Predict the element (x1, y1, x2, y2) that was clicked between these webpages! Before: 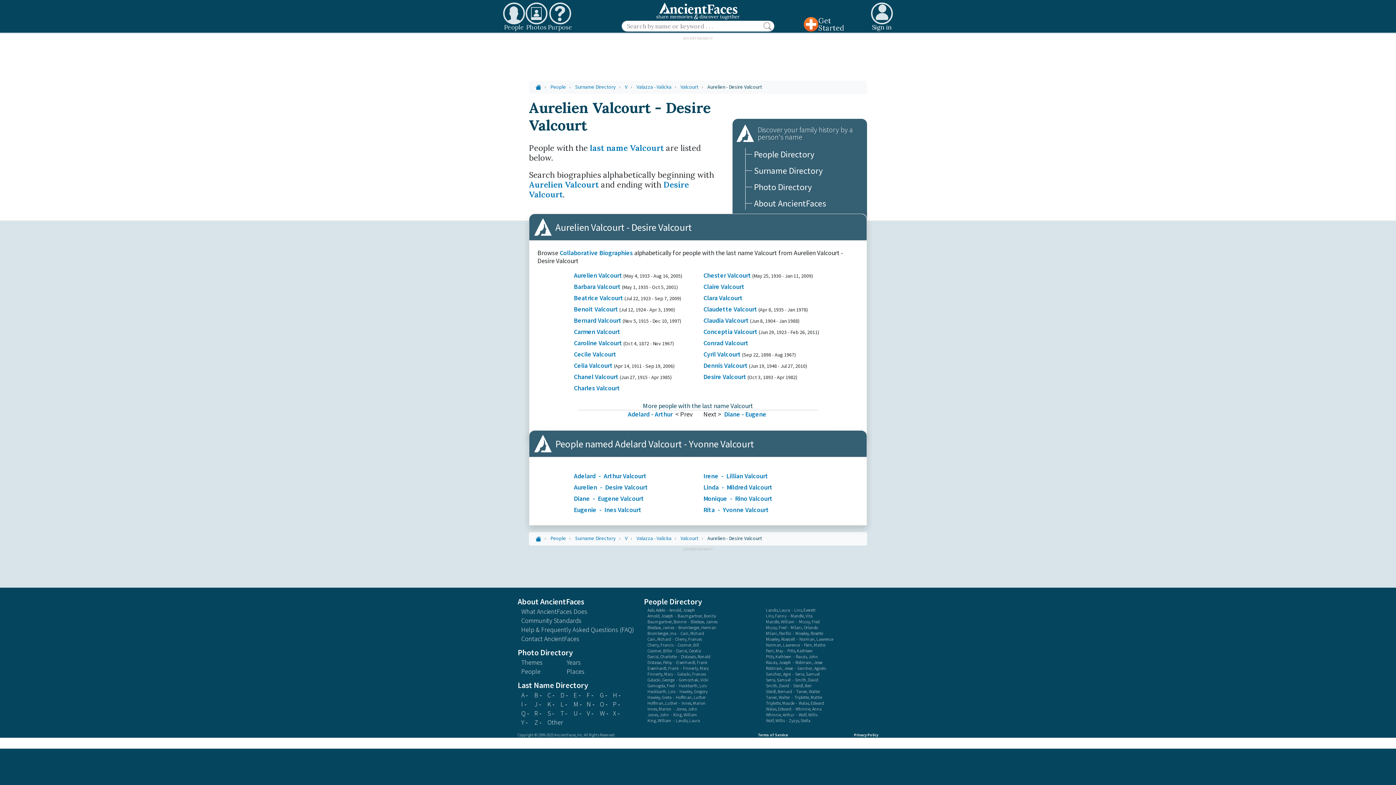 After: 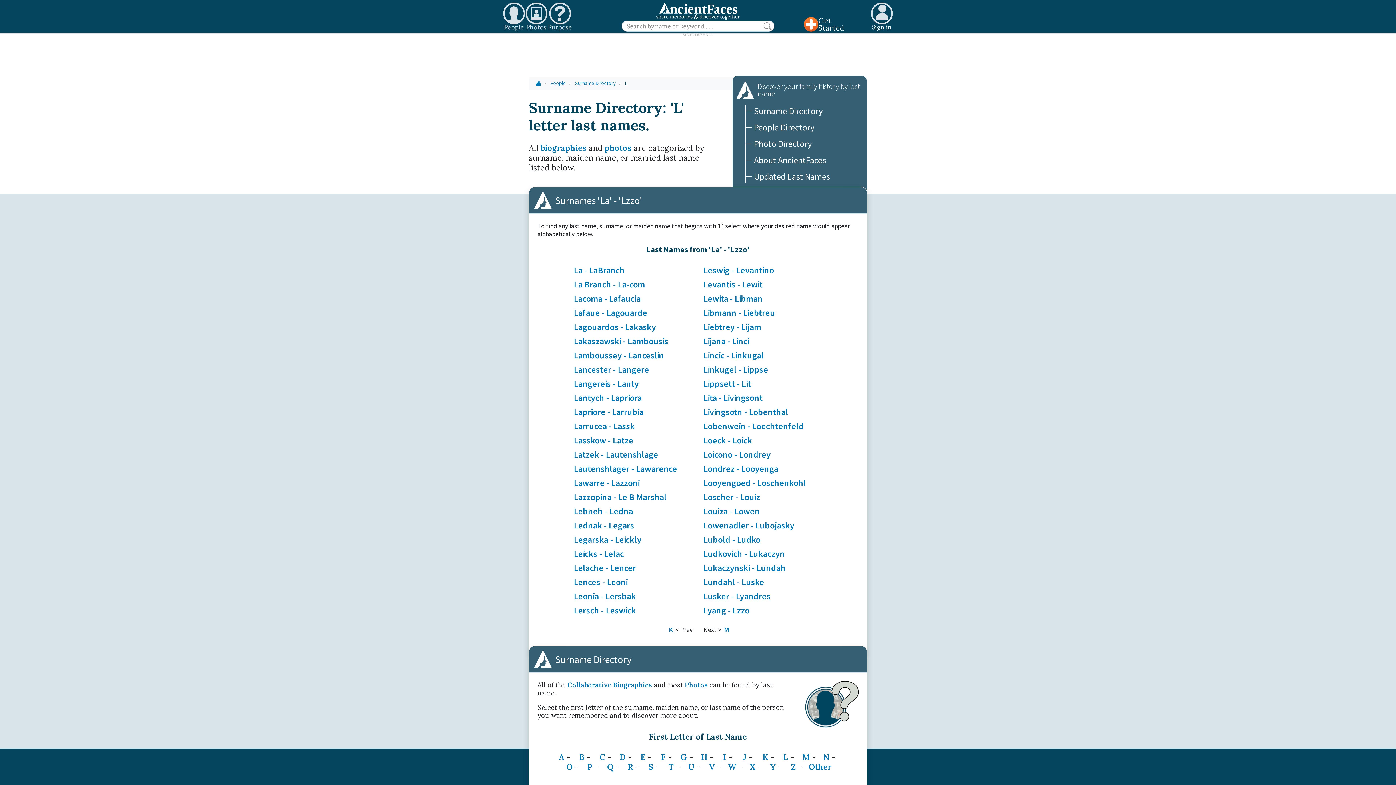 Action: bbox: (560, 700, 564, 708) label: L